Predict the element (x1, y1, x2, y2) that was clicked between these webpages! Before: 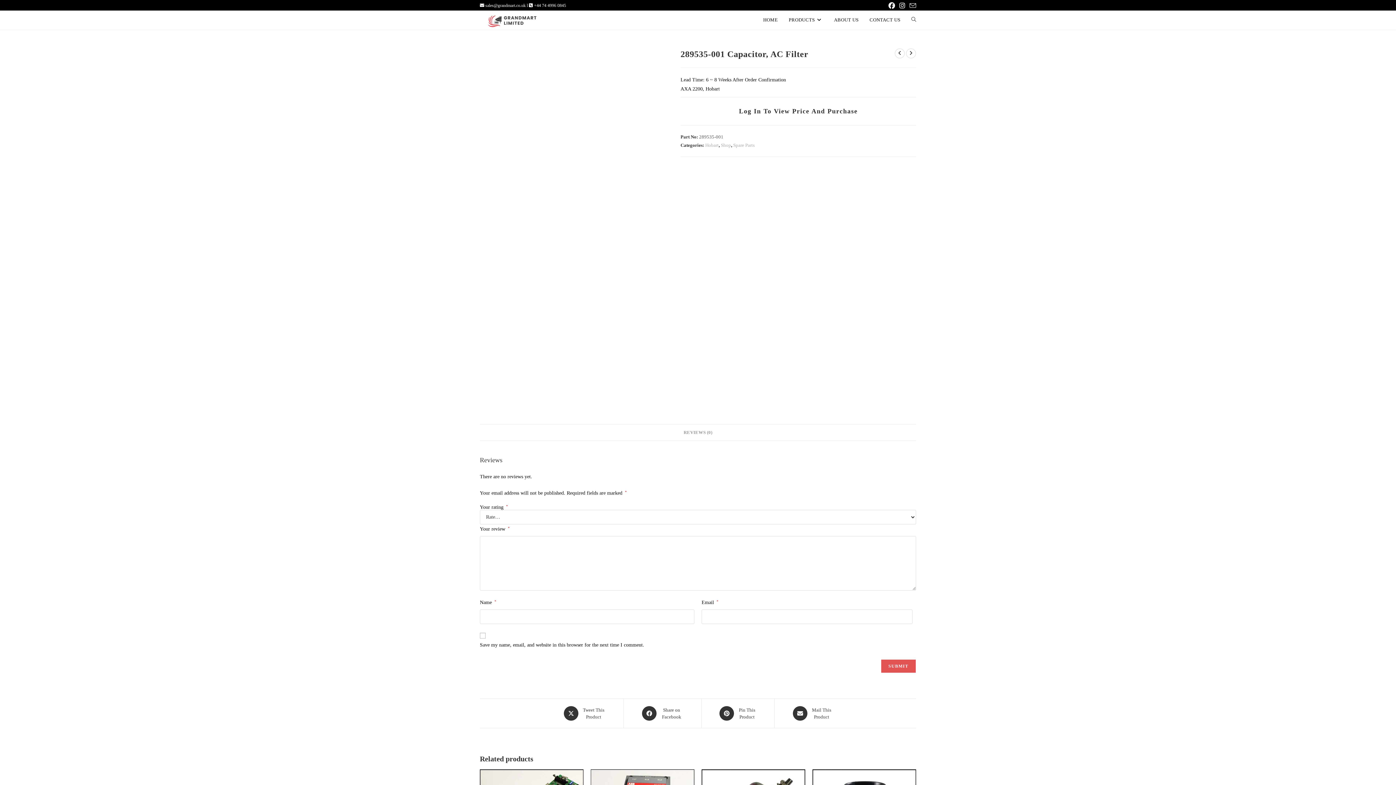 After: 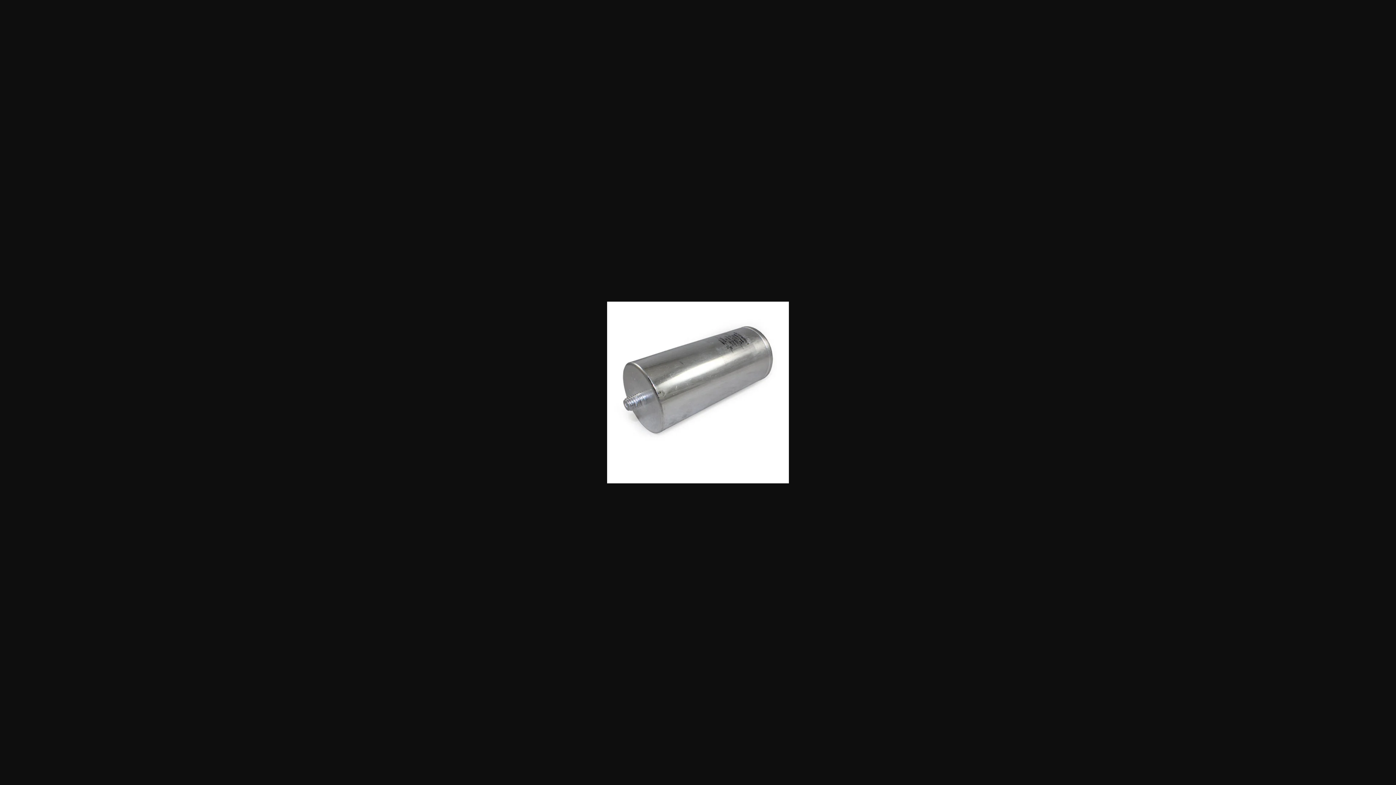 Action: bbox: (480, 319, 661, 324)